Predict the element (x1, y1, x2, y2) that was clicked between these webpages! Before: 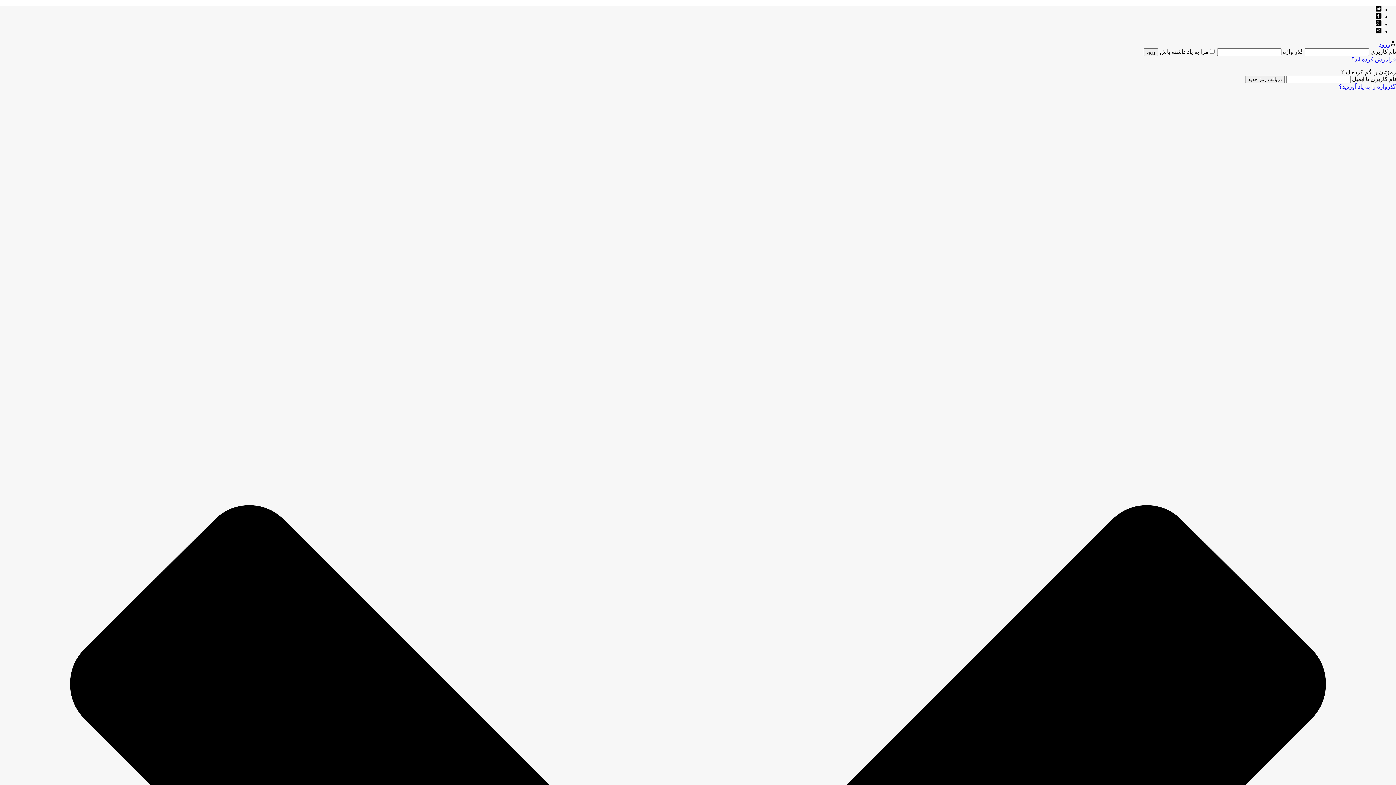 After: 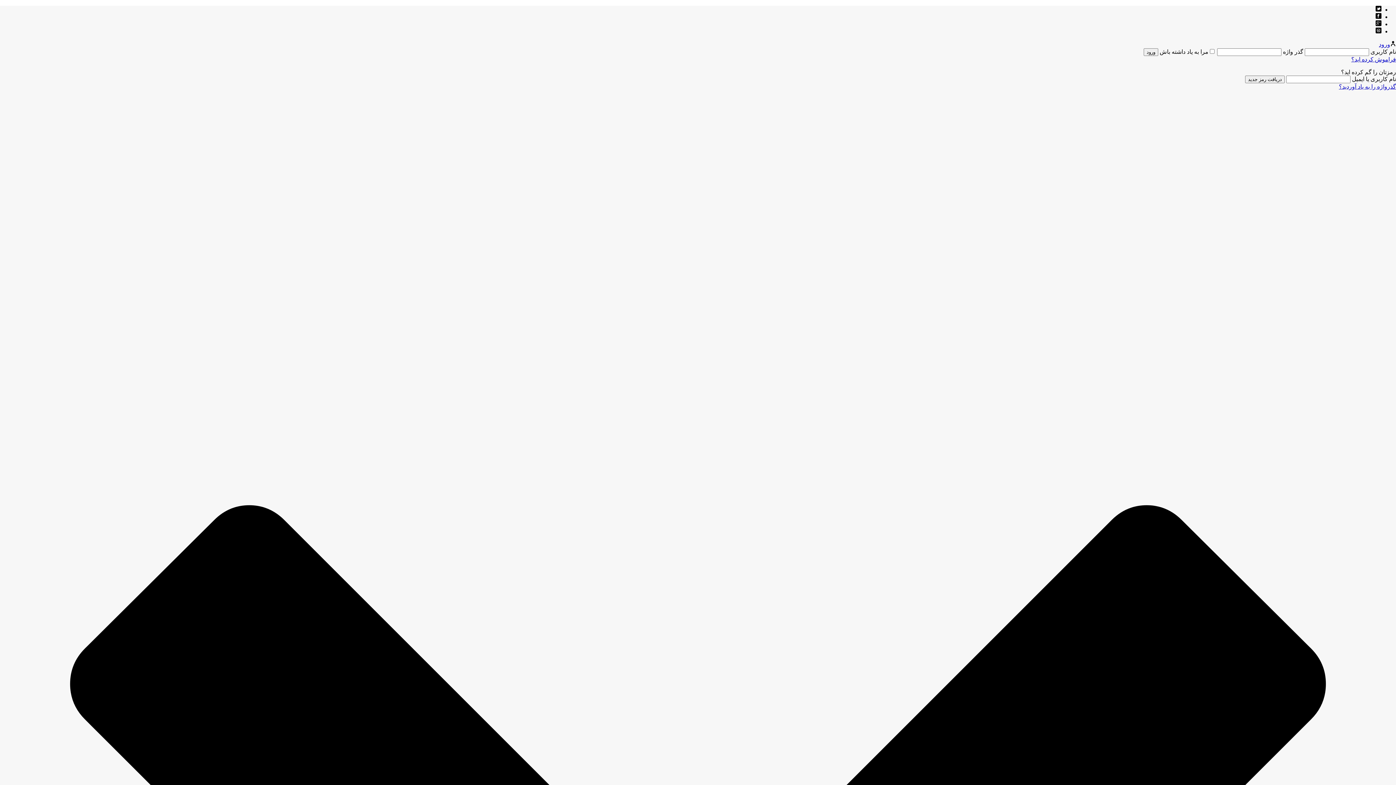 Action: bbox: (1376, 28, 1381, 34)